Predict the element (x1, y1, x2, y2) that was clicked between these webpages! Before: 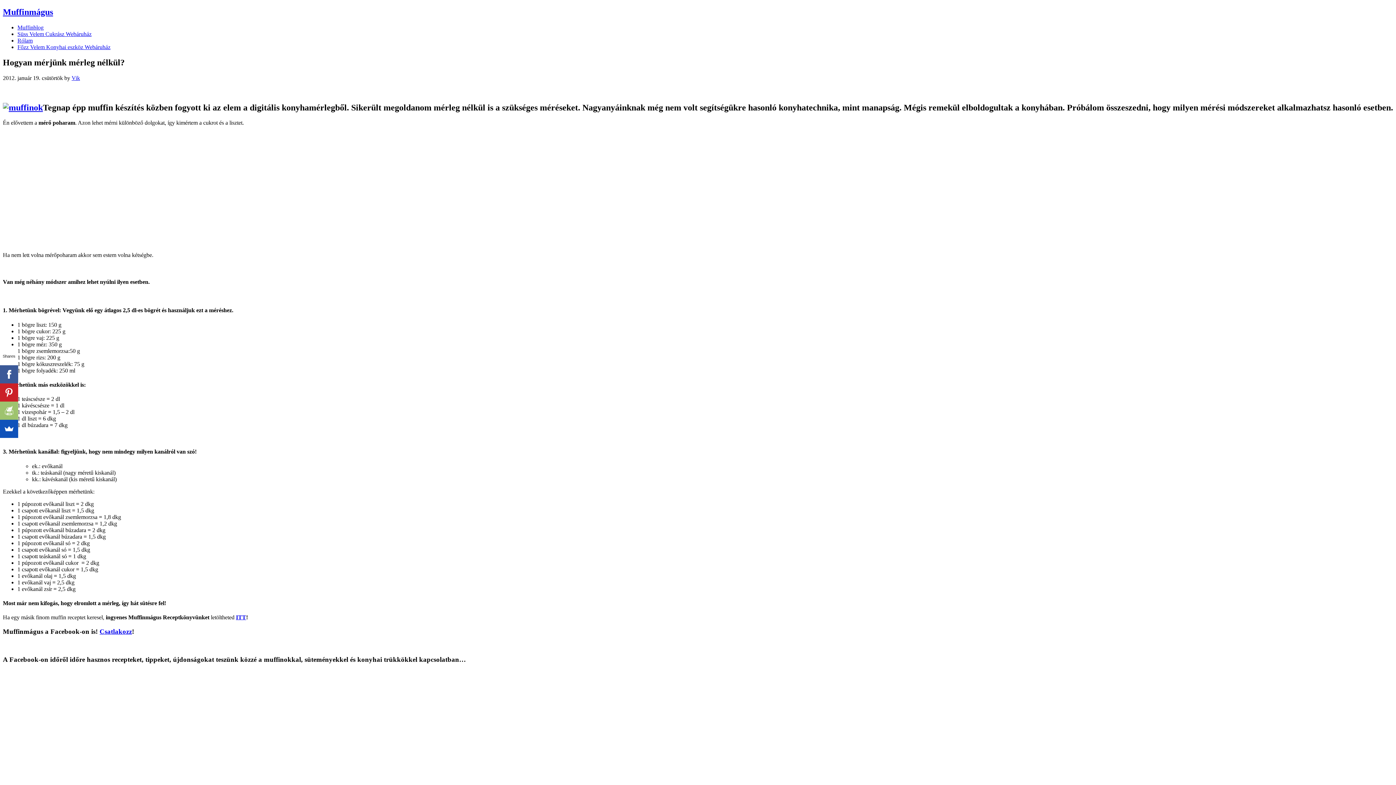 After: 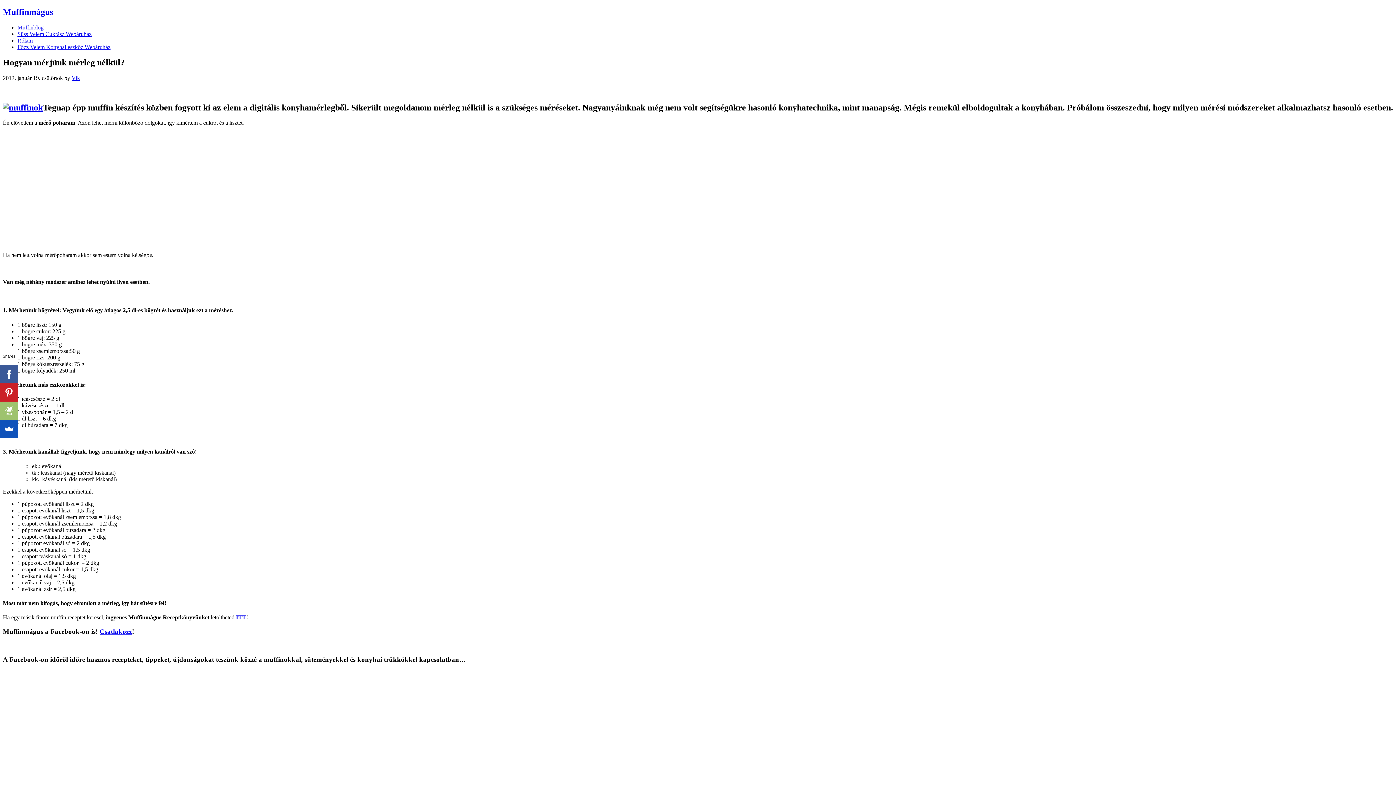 Action: bbox: (236, 614, 246, 620) label: ITT